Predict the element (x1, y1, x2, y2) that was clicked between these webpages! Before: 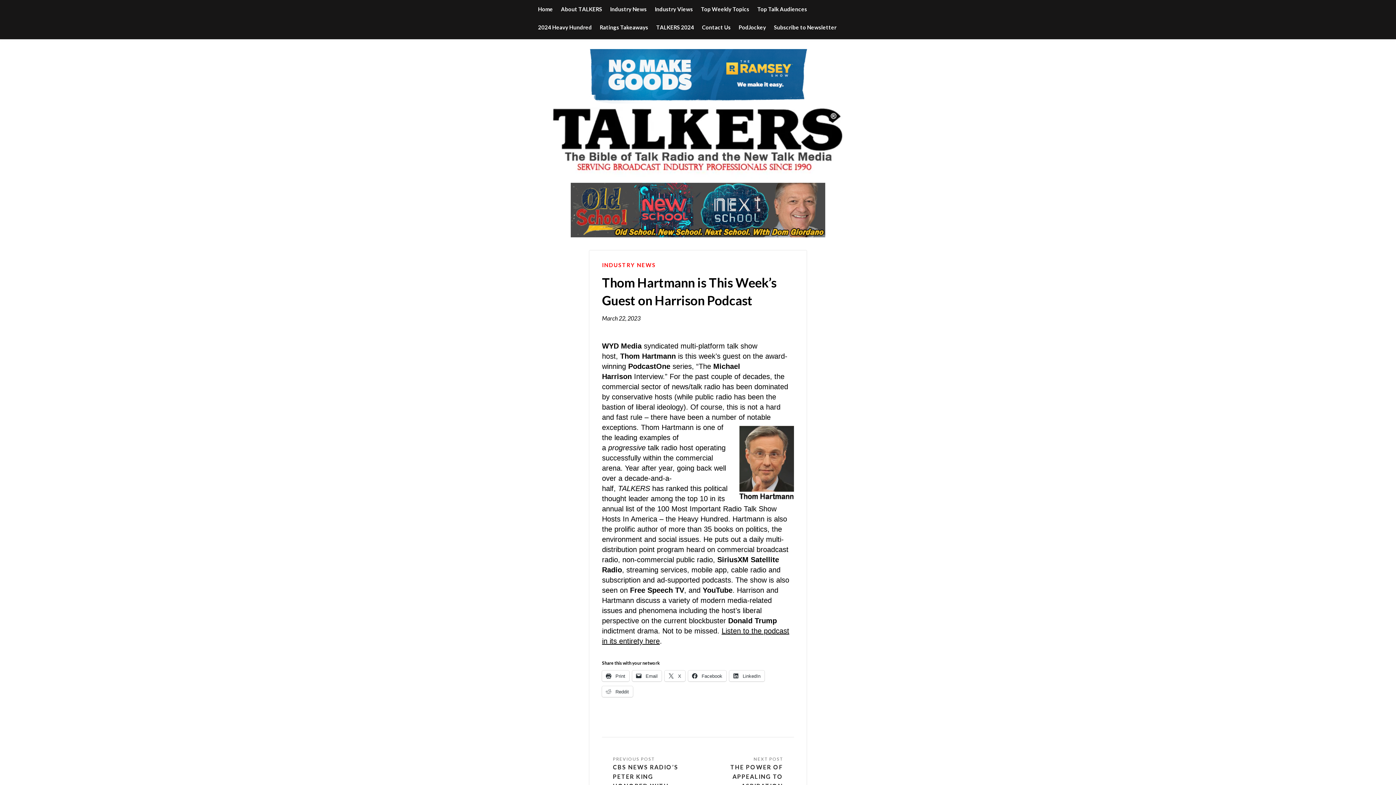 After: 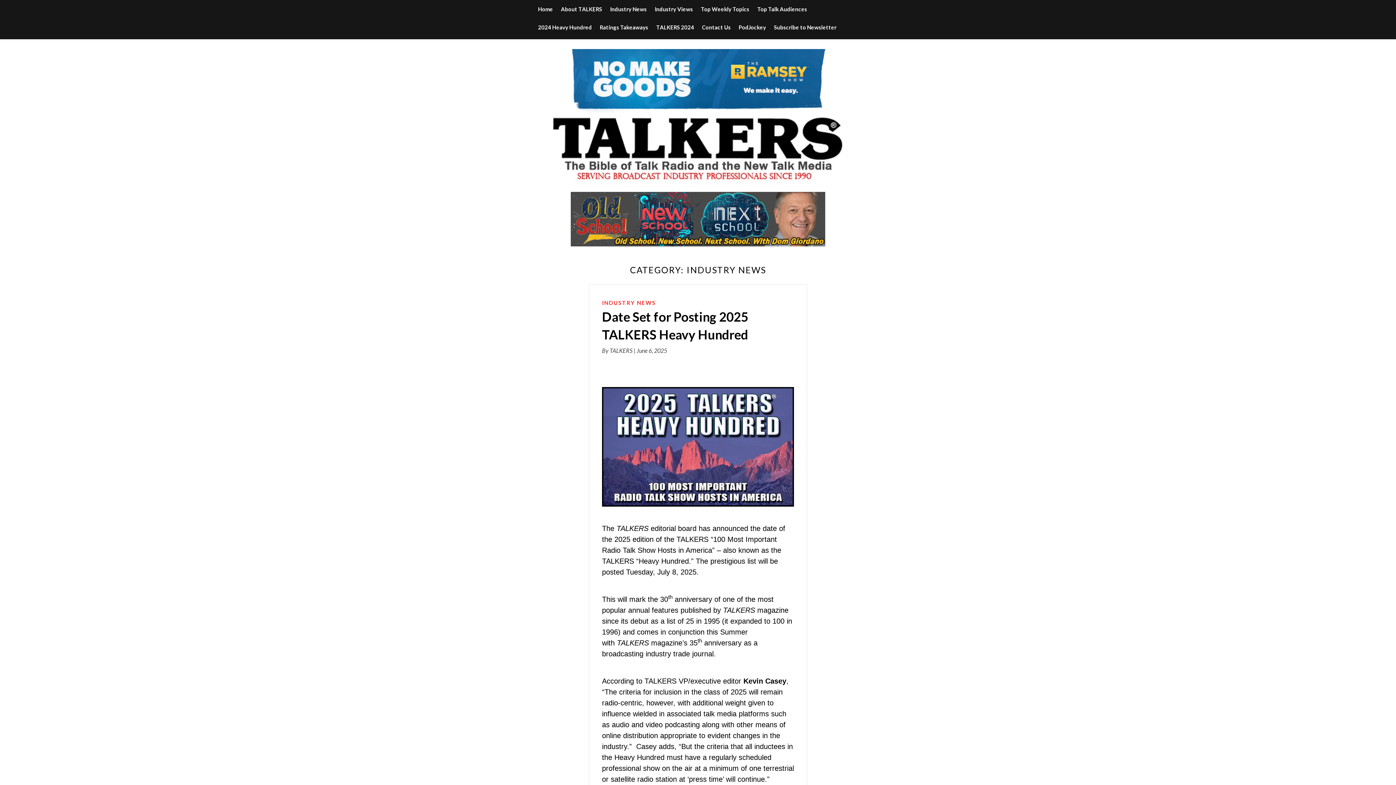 Action: label: INDUSTRY NEWS bbox: (602, 260, 656, 269)